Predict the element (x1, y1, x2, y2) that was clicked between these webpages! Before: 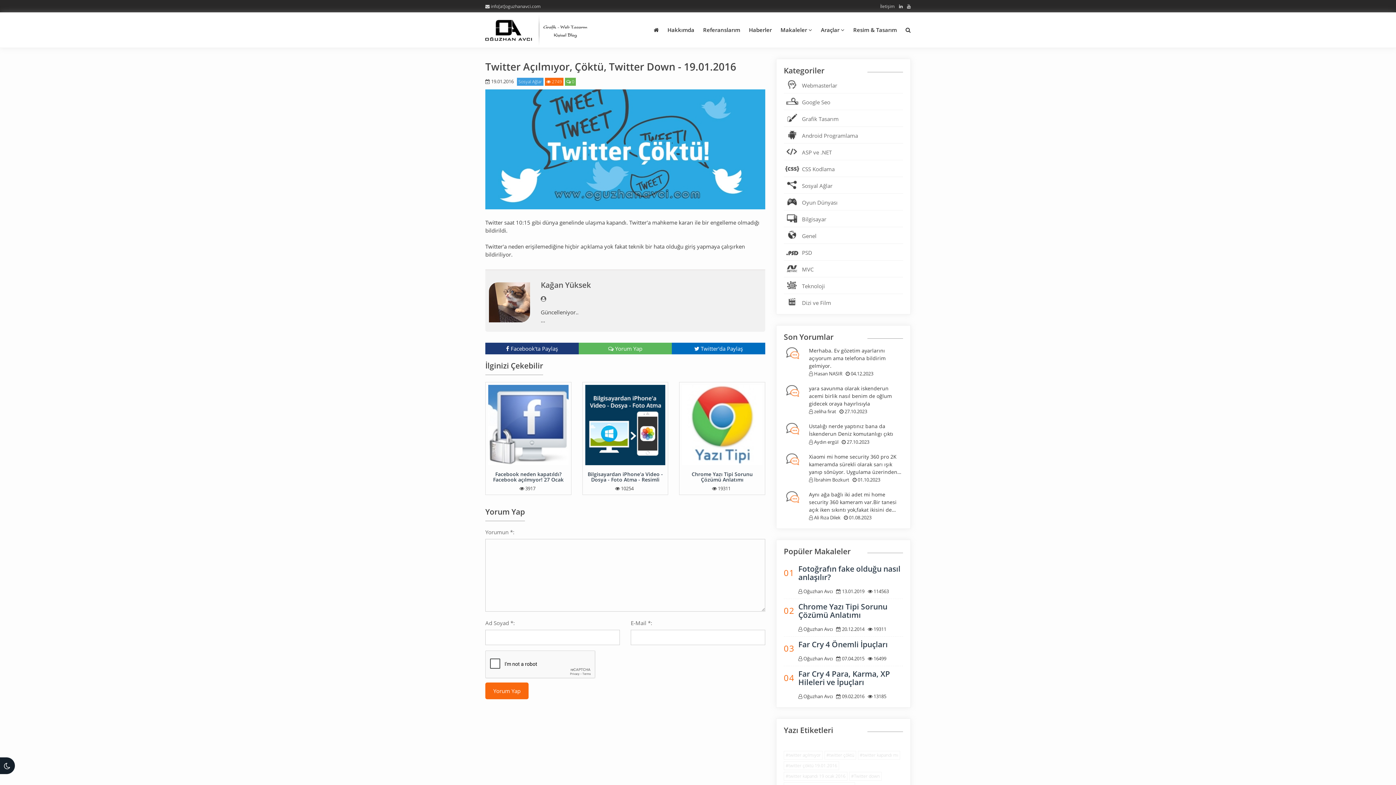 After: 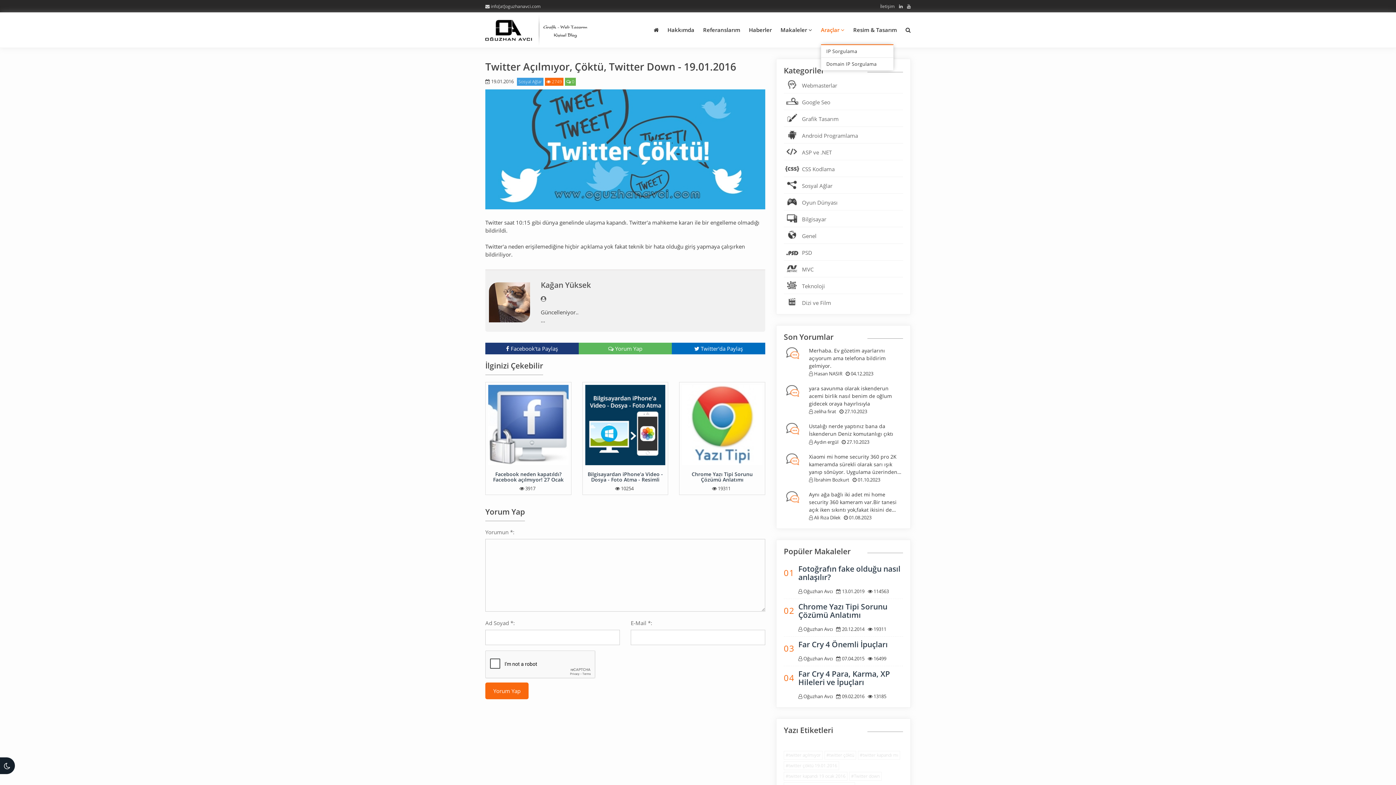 Action: label: Araçlar  bbox: (821, 20, 844, 39)